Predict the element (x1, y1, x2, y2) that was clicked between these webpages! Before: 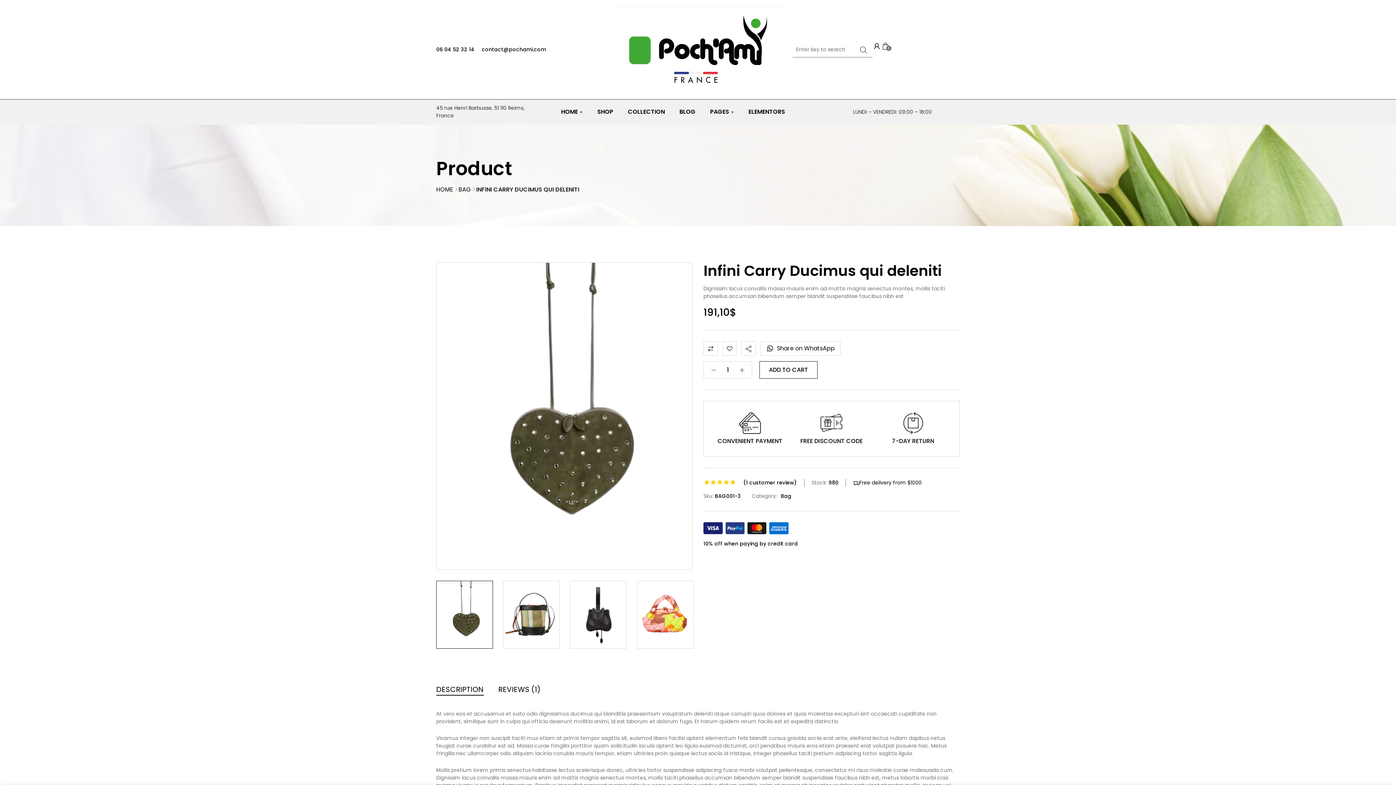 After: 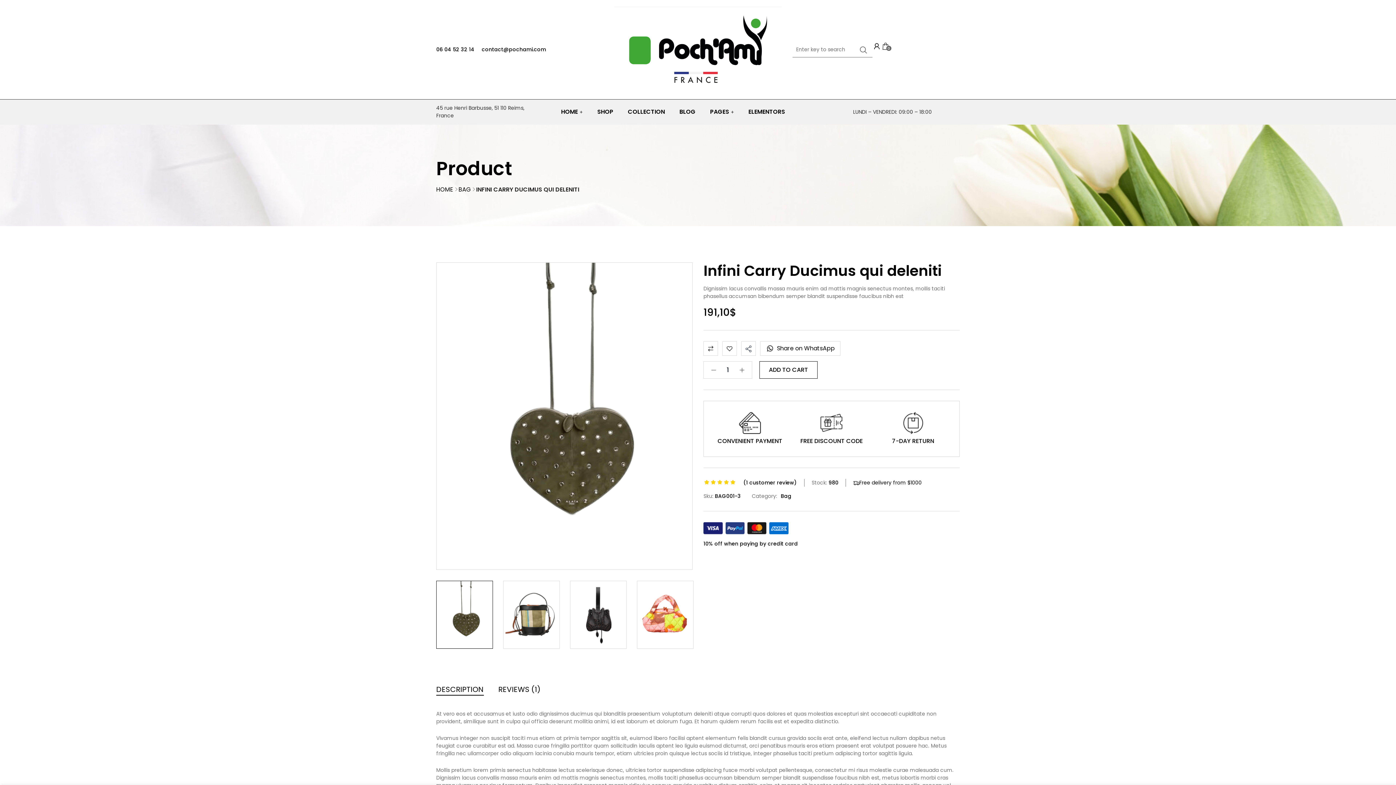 Action: bbox: (714, 412, 785, 434)